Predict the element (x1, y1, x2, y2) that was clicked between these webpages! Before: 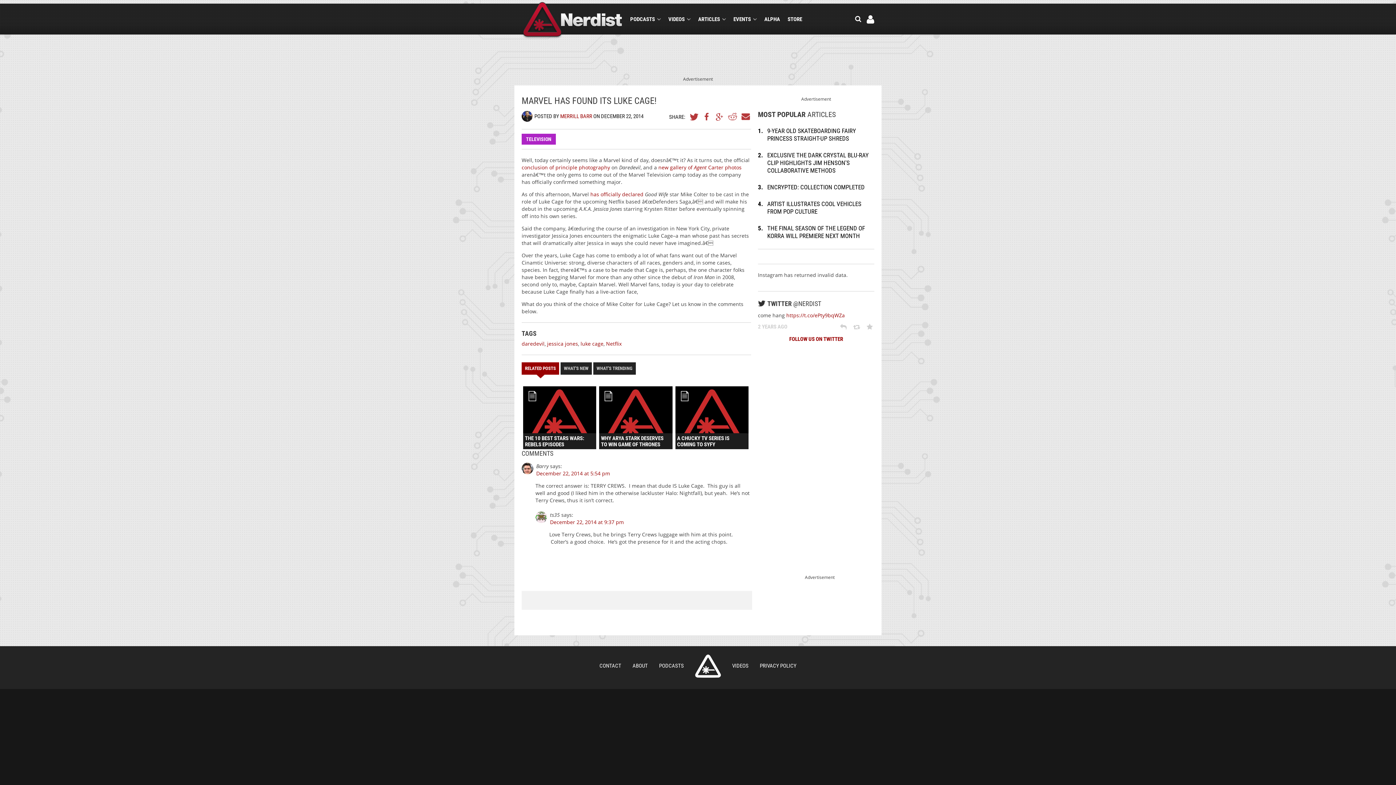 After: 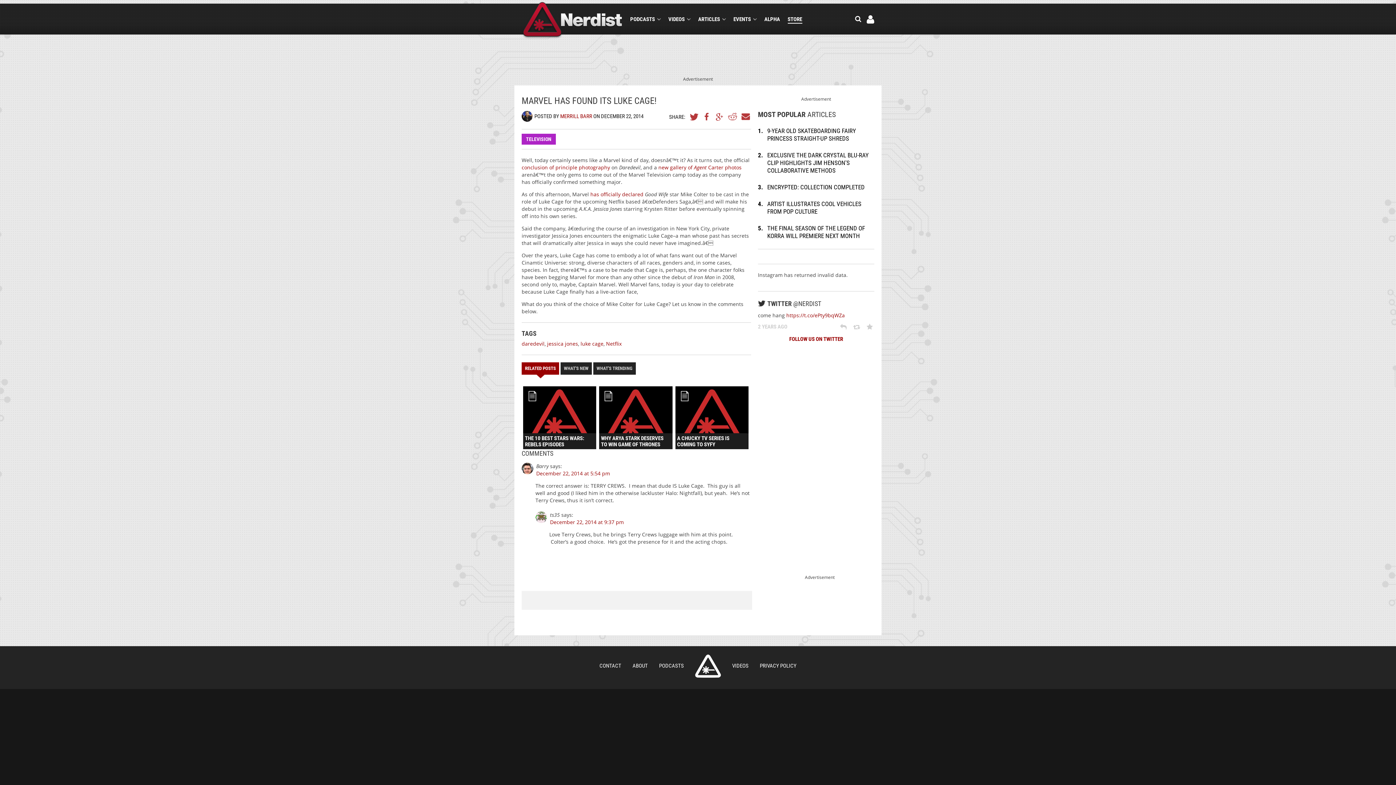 Action: label: STORE bbox: (787, 15, 802, 22)